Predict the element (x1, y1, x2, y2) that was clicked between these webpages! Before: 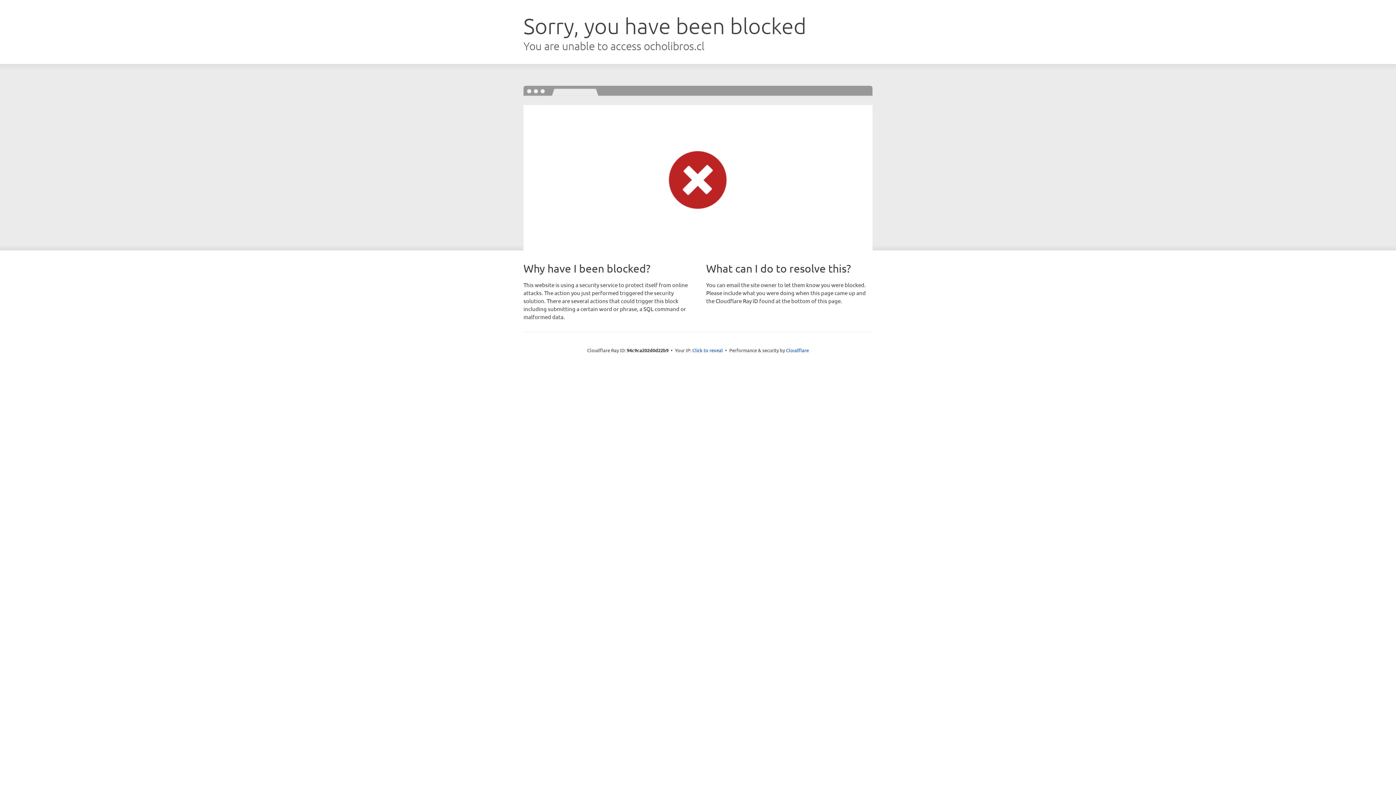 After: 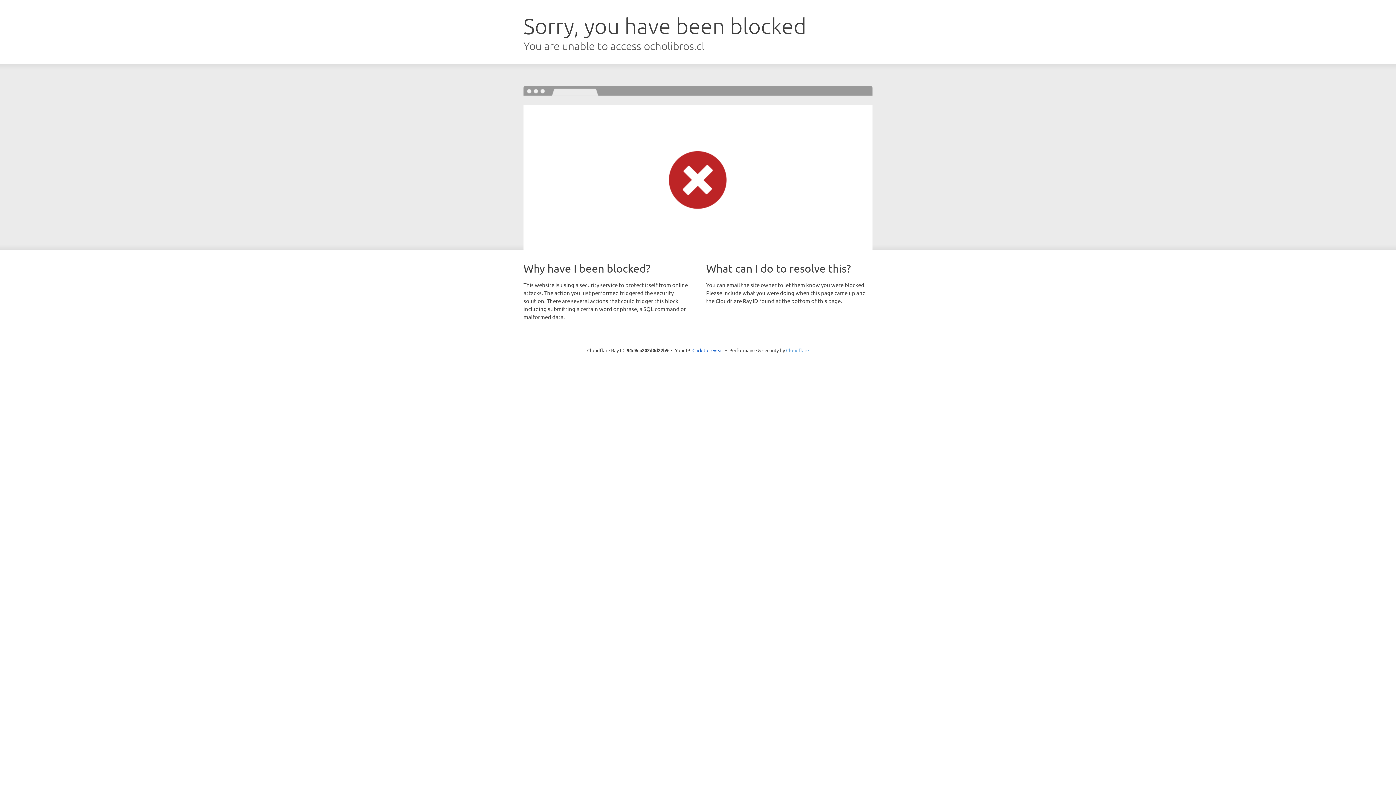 Action: bbox: (786, 347, 809, 353) label: Cloudflare